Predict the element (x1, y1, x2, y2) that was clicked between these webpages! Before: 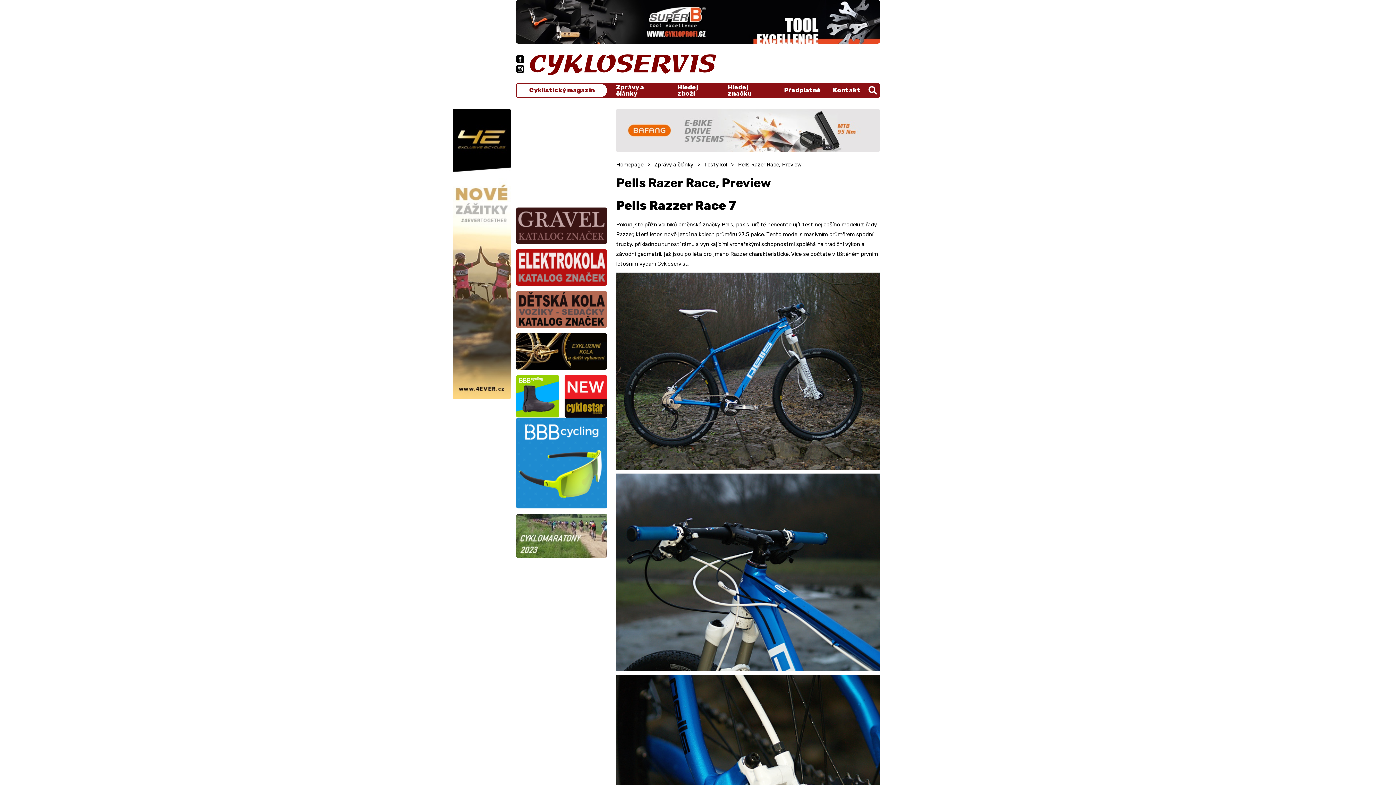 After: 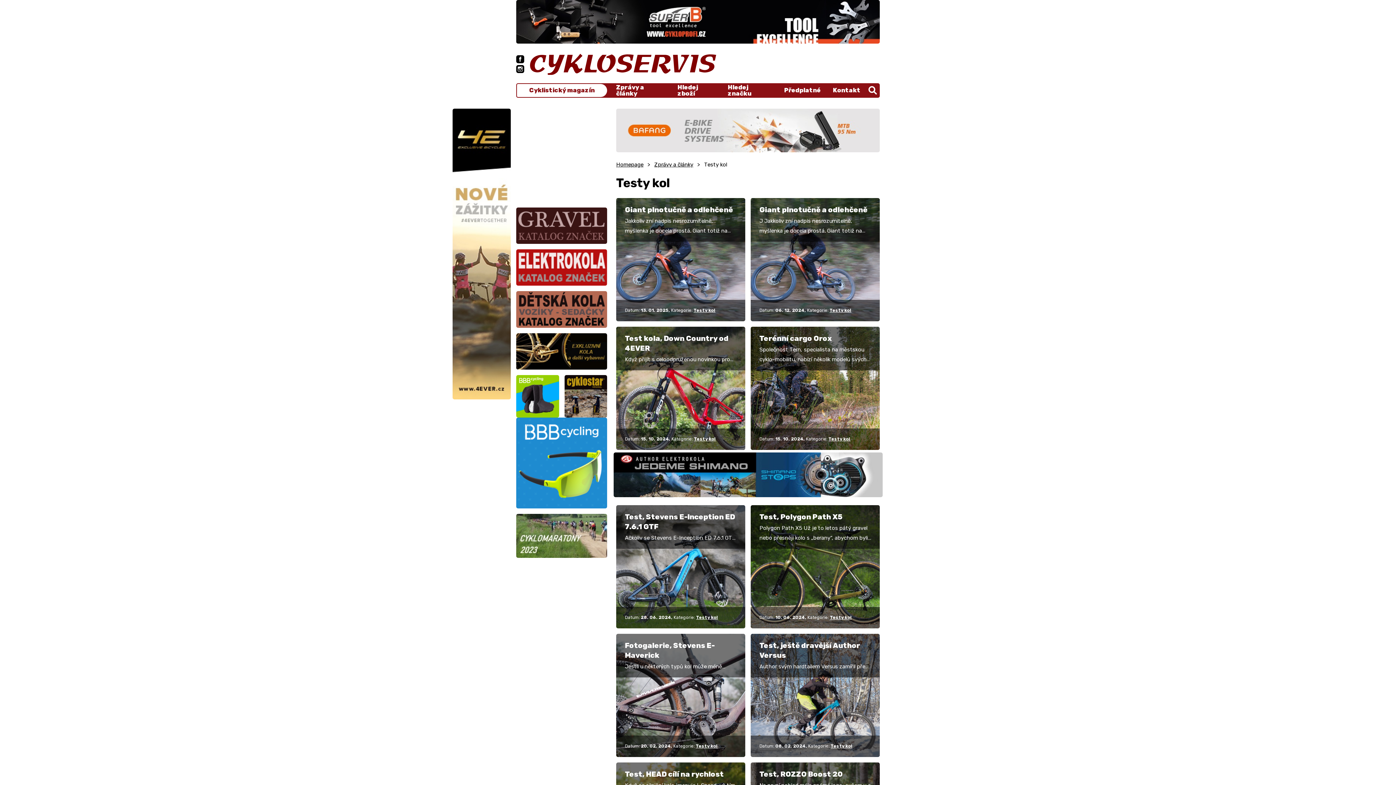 Action: label: Testy kol bbox: (704, 161, 727, 167)